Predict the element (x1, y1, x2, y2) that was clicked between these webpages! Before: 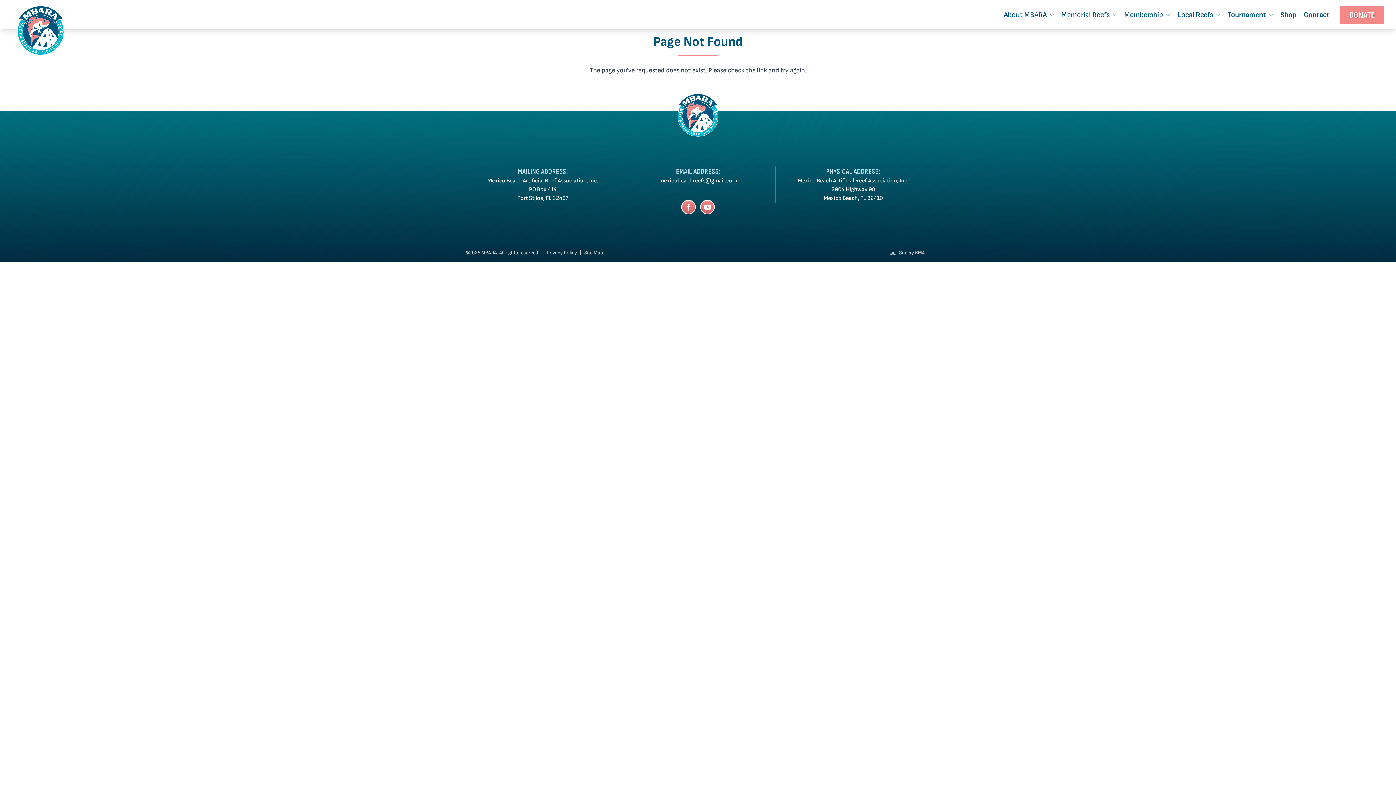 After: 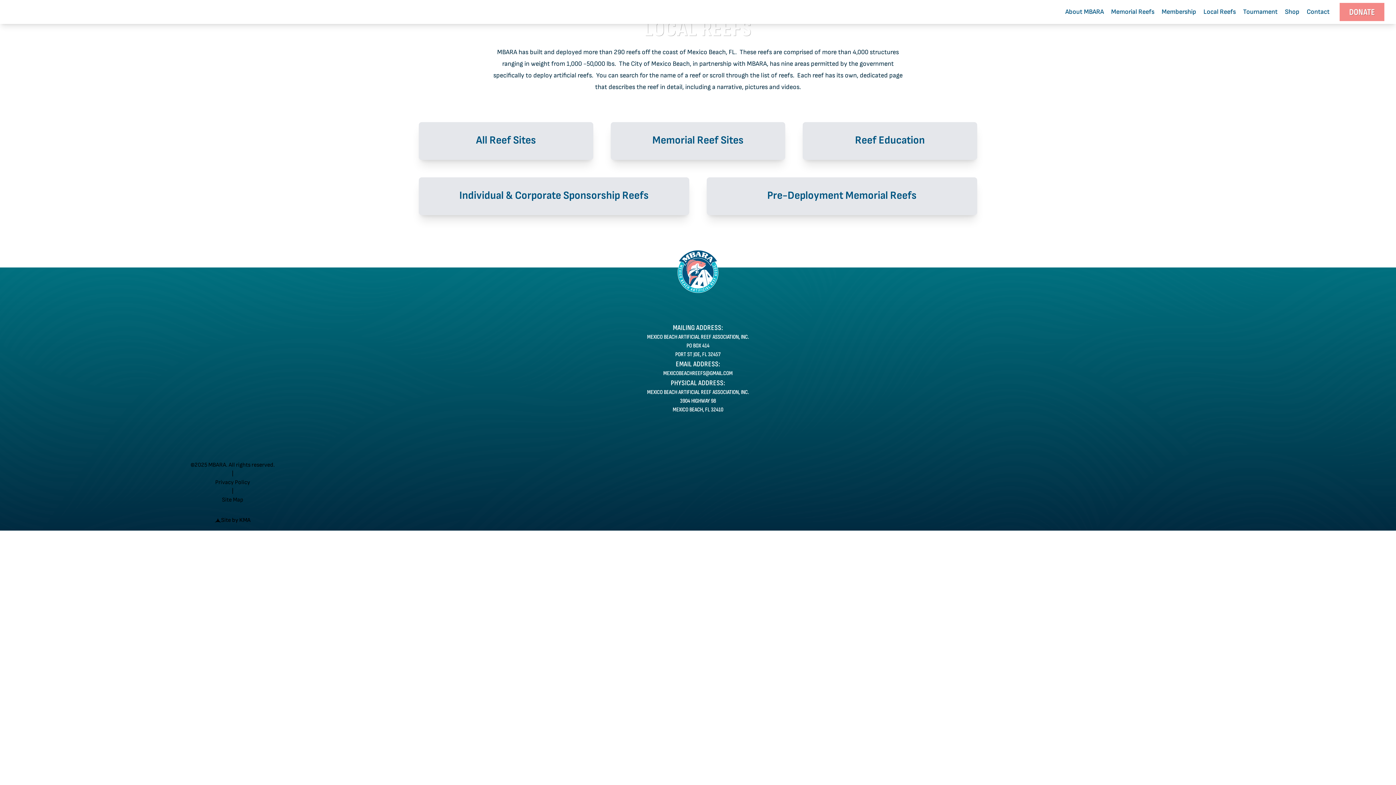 Action: label: Local Reefs bbox: (1175, 6, 1225, 22)